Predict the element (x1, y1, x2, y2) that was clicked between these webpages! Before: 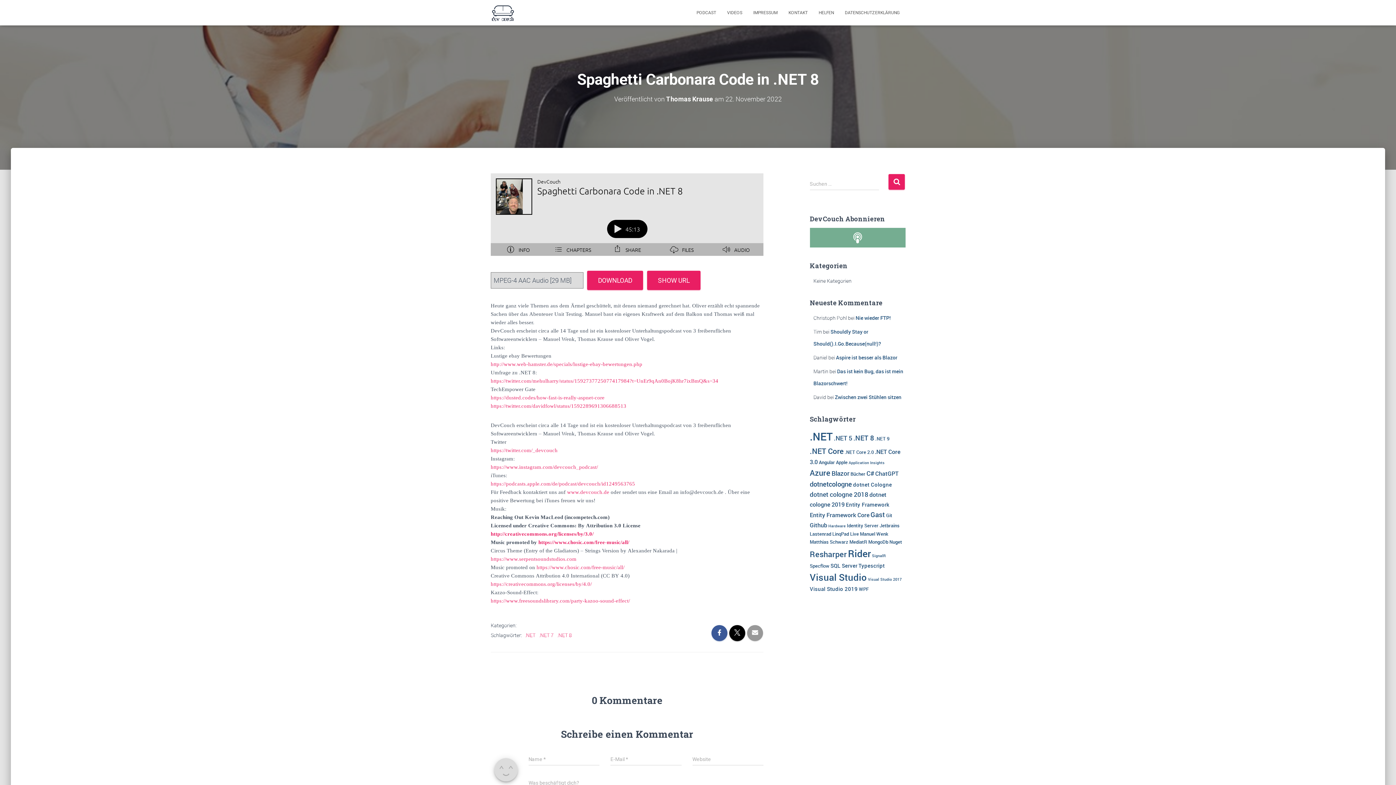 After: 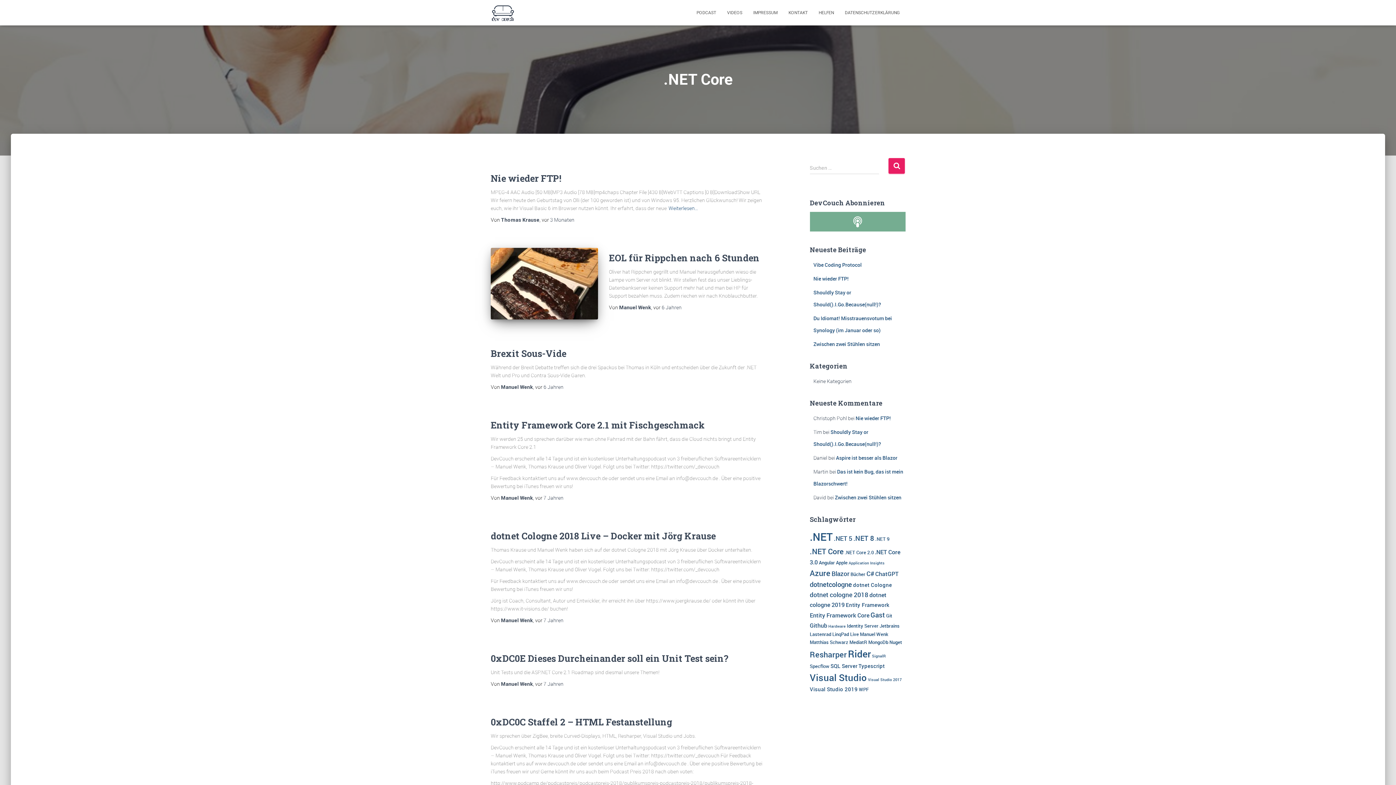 Action: bbox: (810, 446, 843, 456) label: .NET Core (10 Einträge)